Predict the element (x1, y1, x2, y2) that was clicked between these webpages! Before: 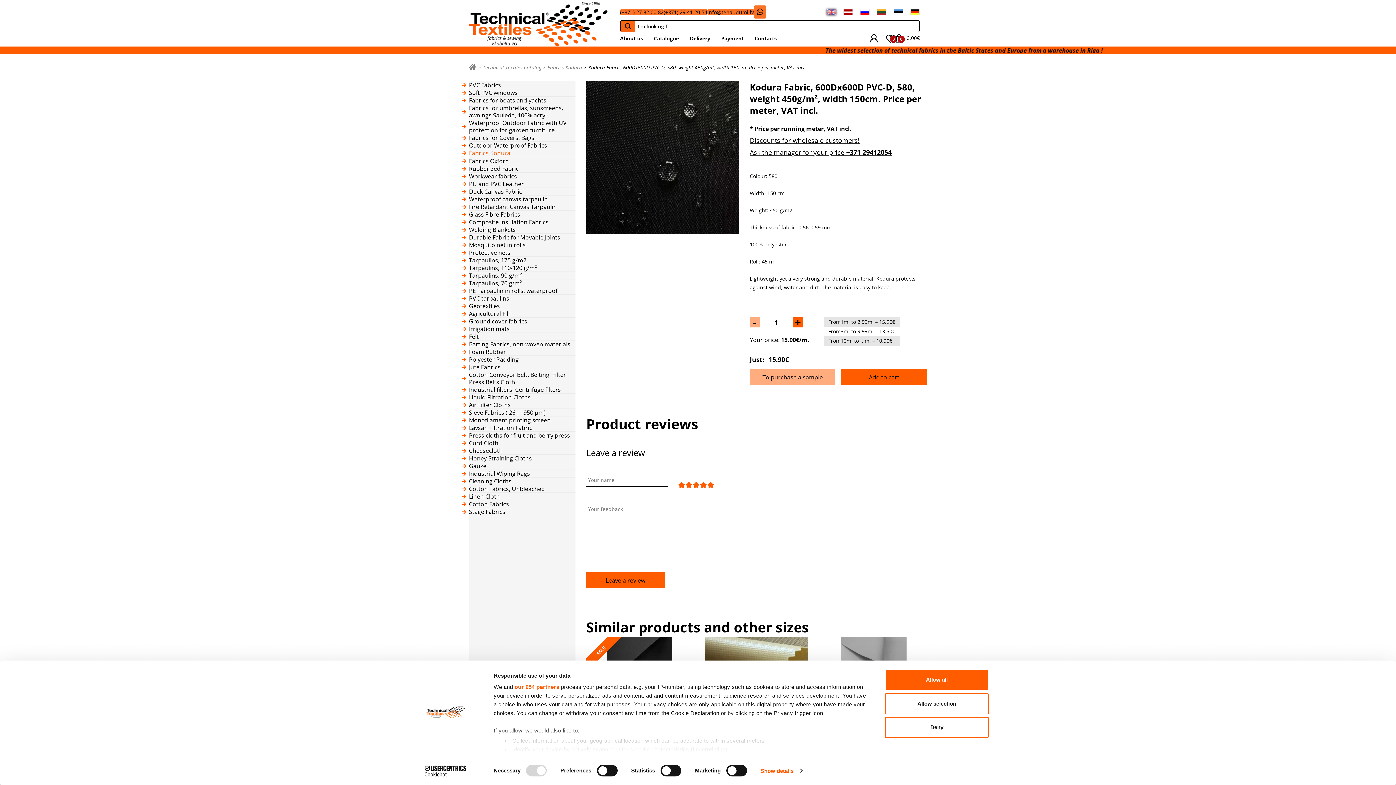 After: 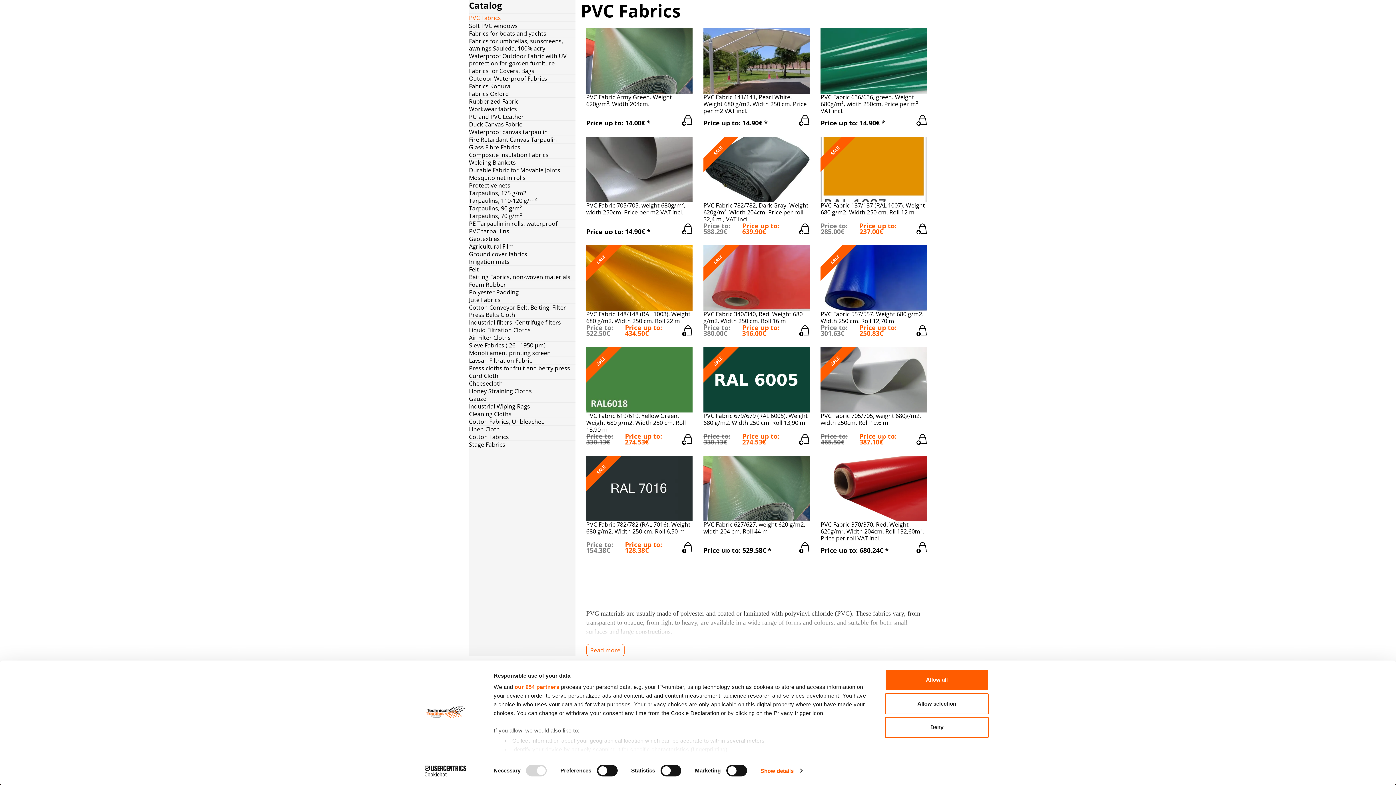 Action: label: PVC Fabrics bbox: (469, 81, 575, 88)